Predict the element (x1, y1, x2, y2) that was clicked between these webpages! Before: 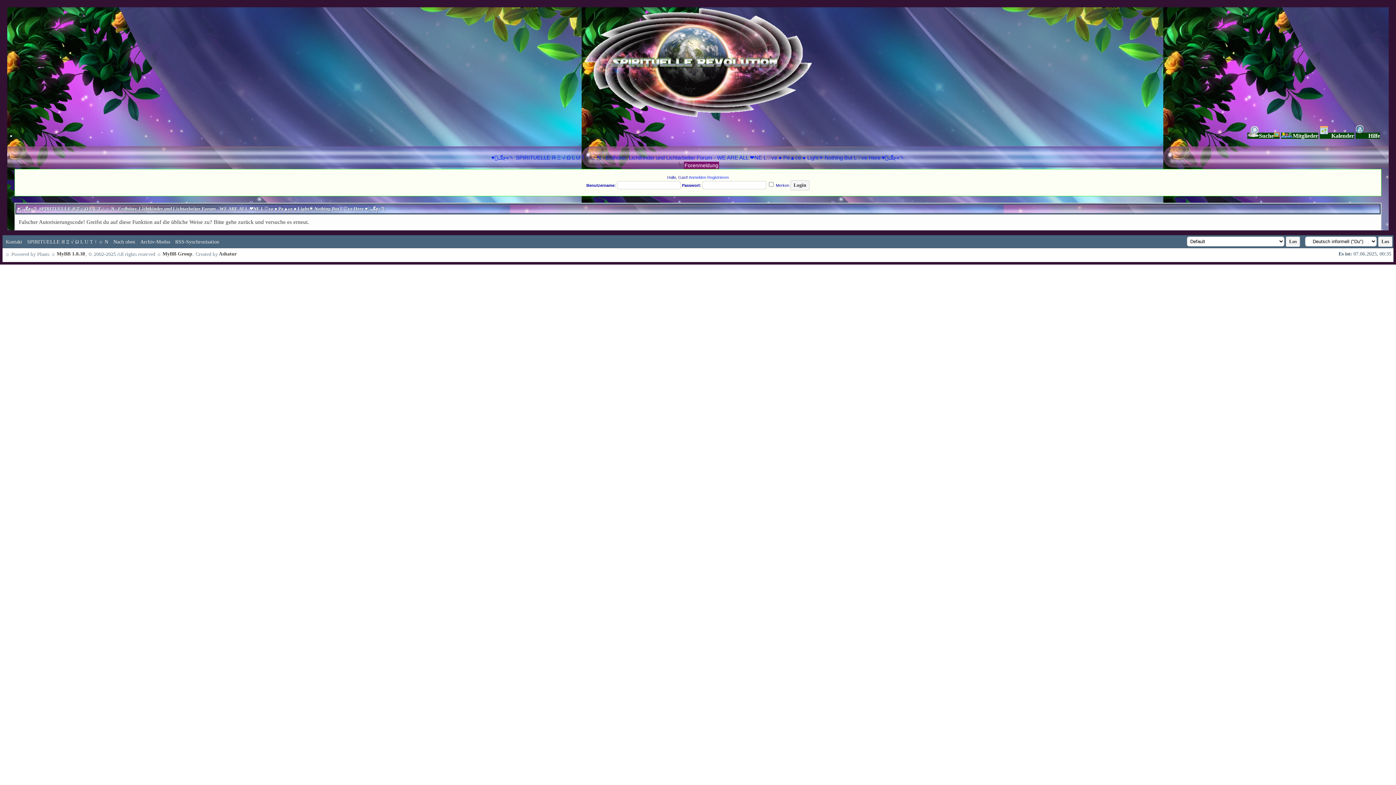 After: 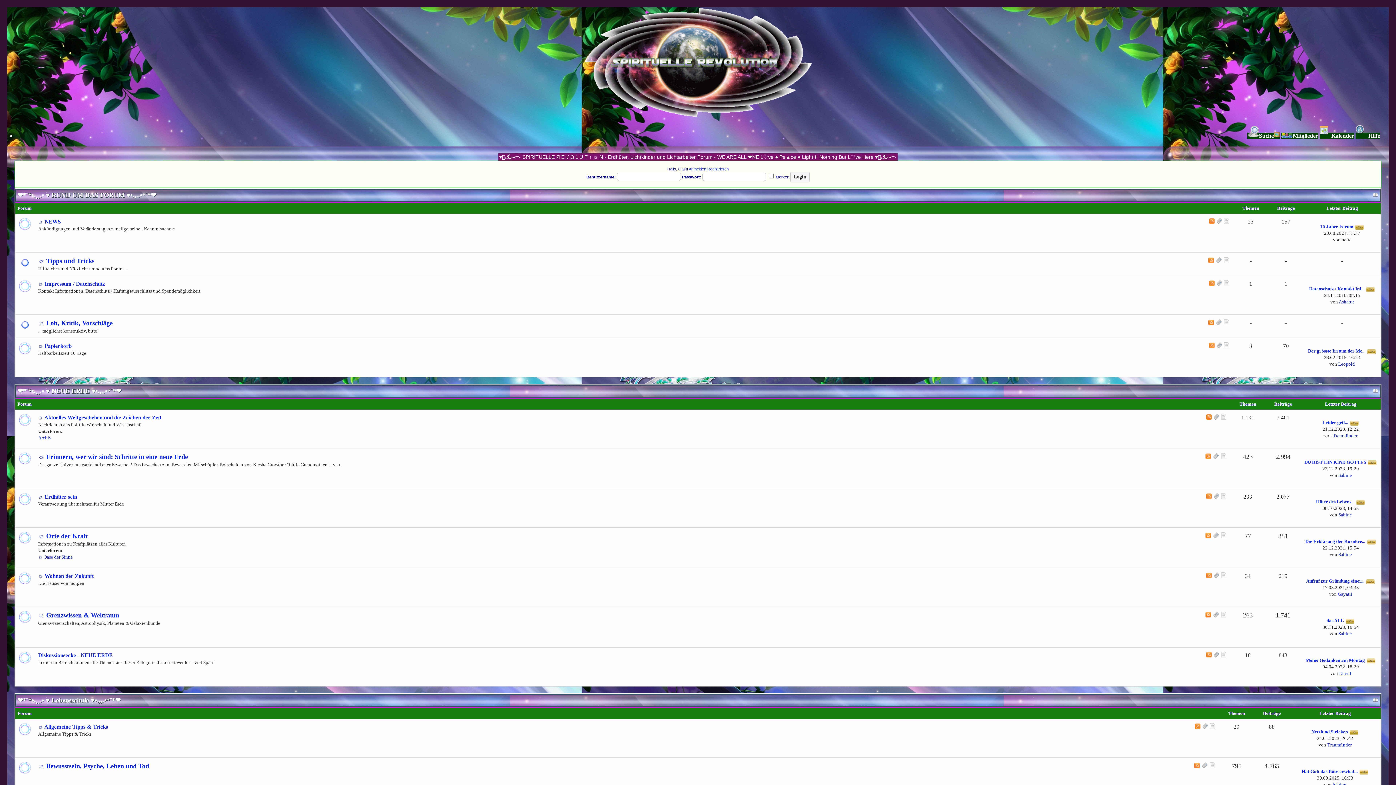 Action: bbox: (27, 239, 108, 244) label: SPIRITUELLE Я﻿ Ξ √ Ω﻿ L U T﻿ ↑ ☼ N